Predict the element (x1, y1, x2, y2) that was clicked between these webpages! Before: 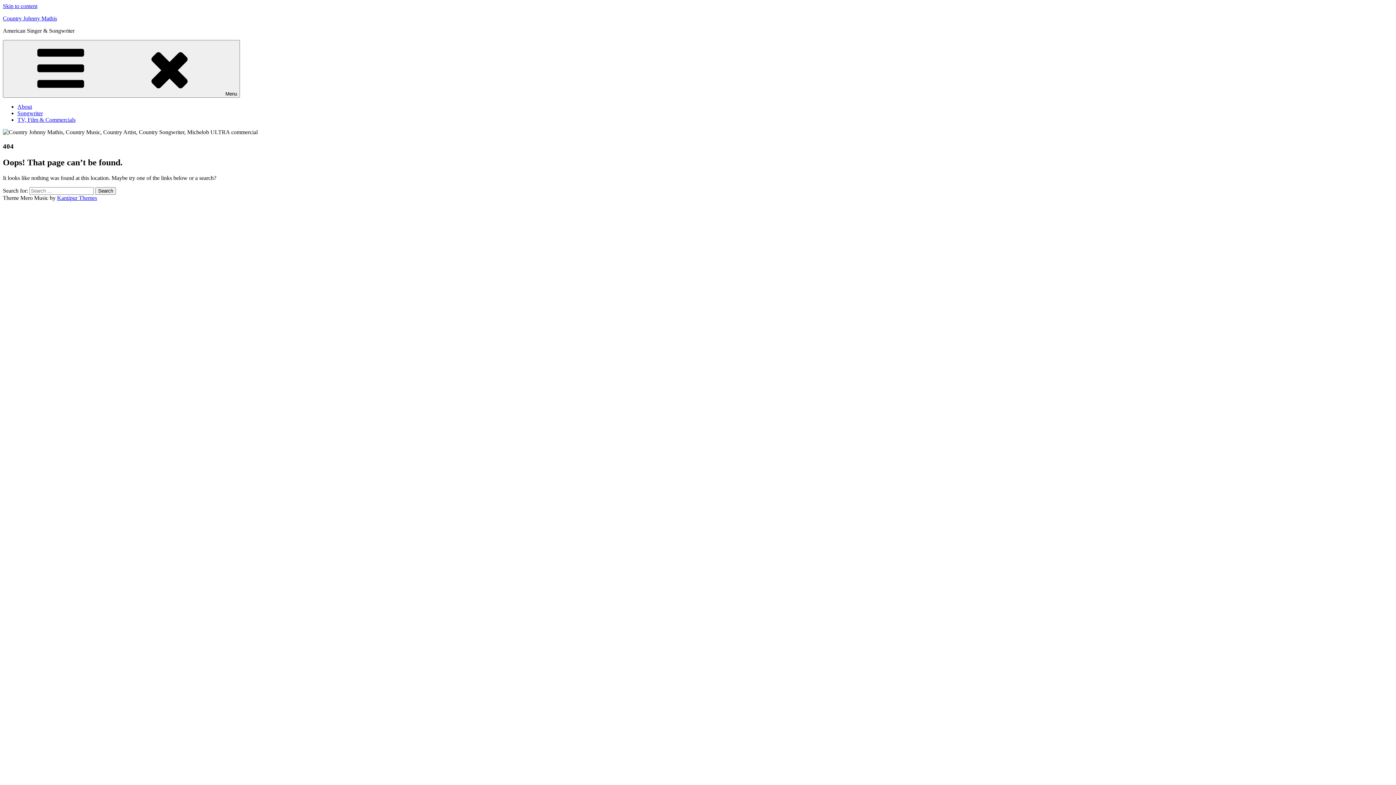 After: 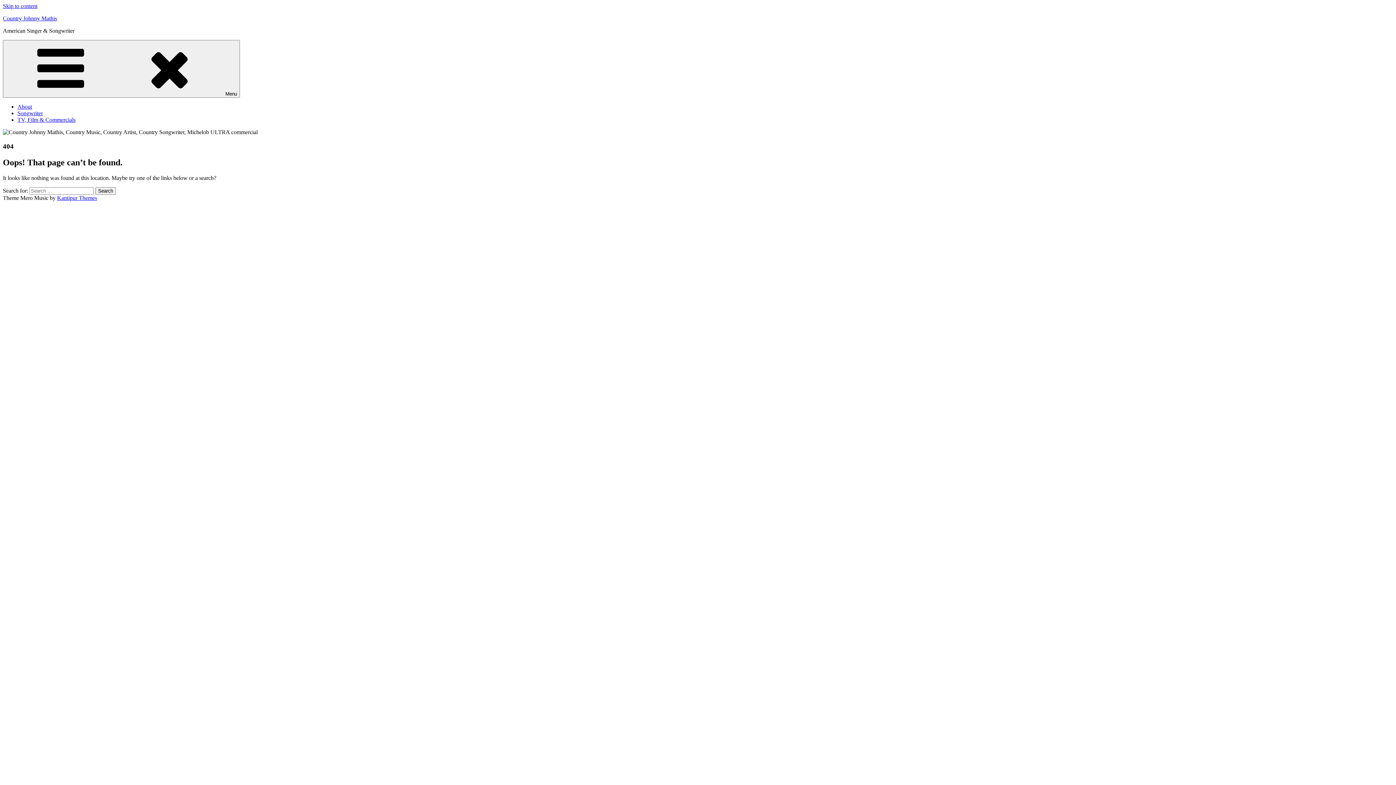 Action: label: Skip to content bbox: (2, 2, 37, 9)